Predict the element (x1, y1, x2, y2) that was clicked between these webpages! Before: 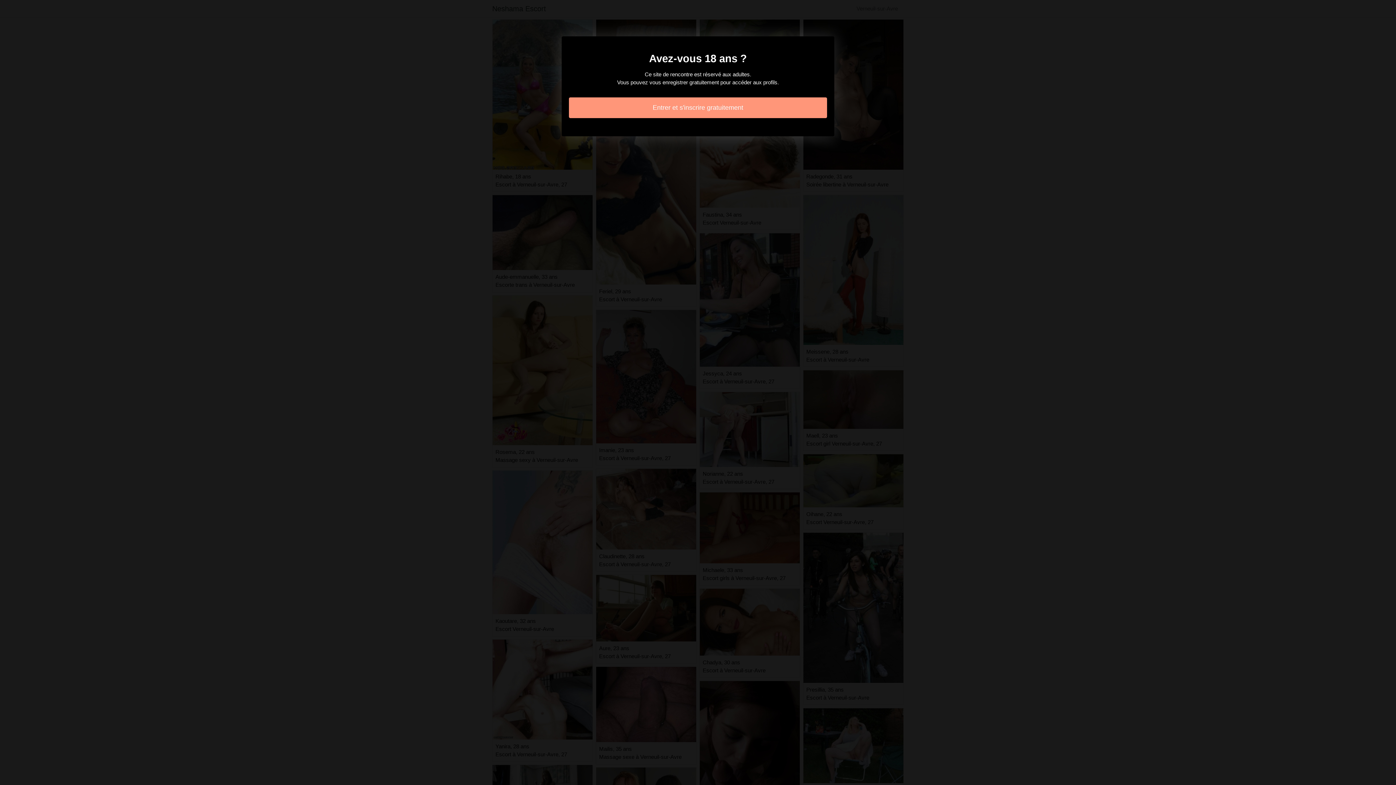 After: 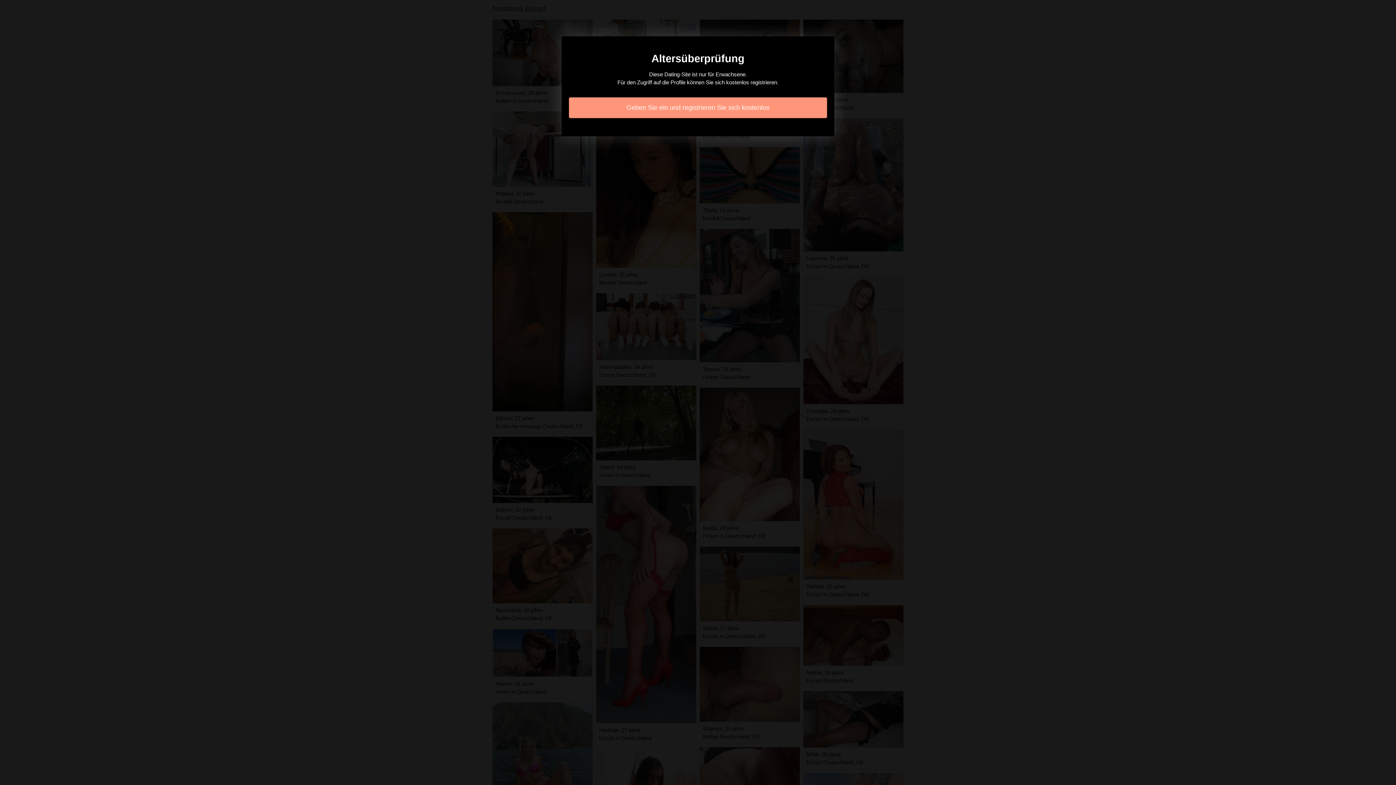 Action: label: Entrer et s'inscrire gratuitement bbox: (569, 97, 827, 118)